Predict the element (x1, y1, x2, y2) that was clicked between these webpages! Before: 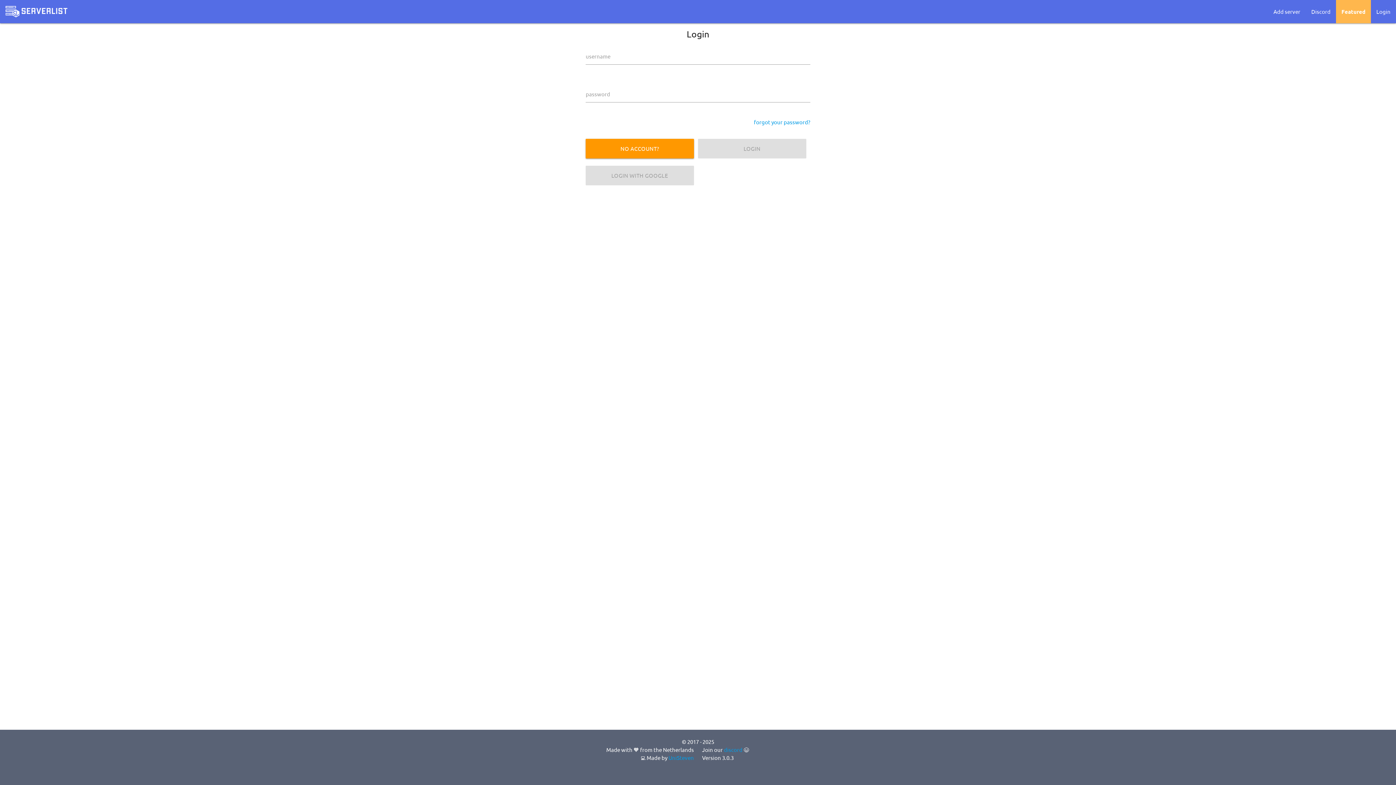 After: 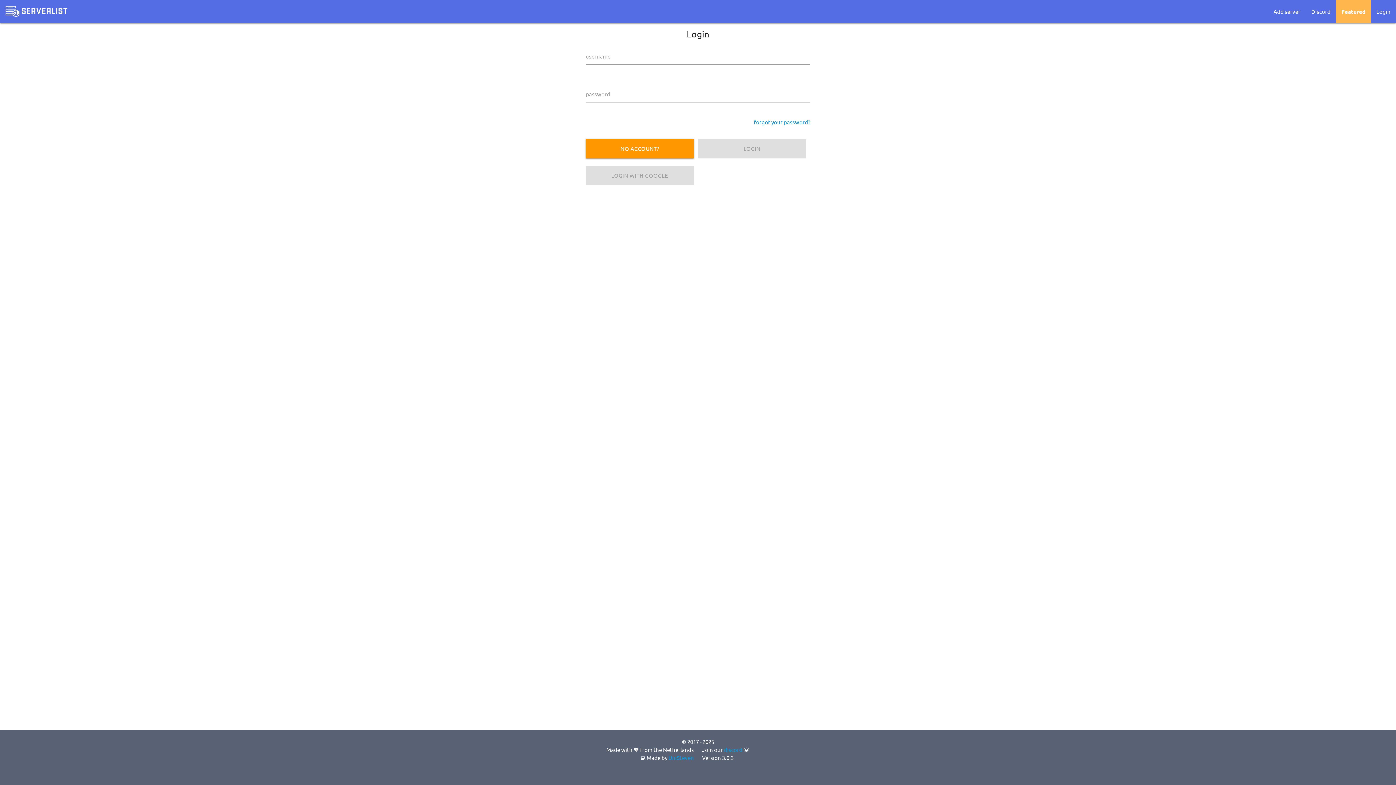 Action: label: discord  bbox: (724, 746, 743, 753)